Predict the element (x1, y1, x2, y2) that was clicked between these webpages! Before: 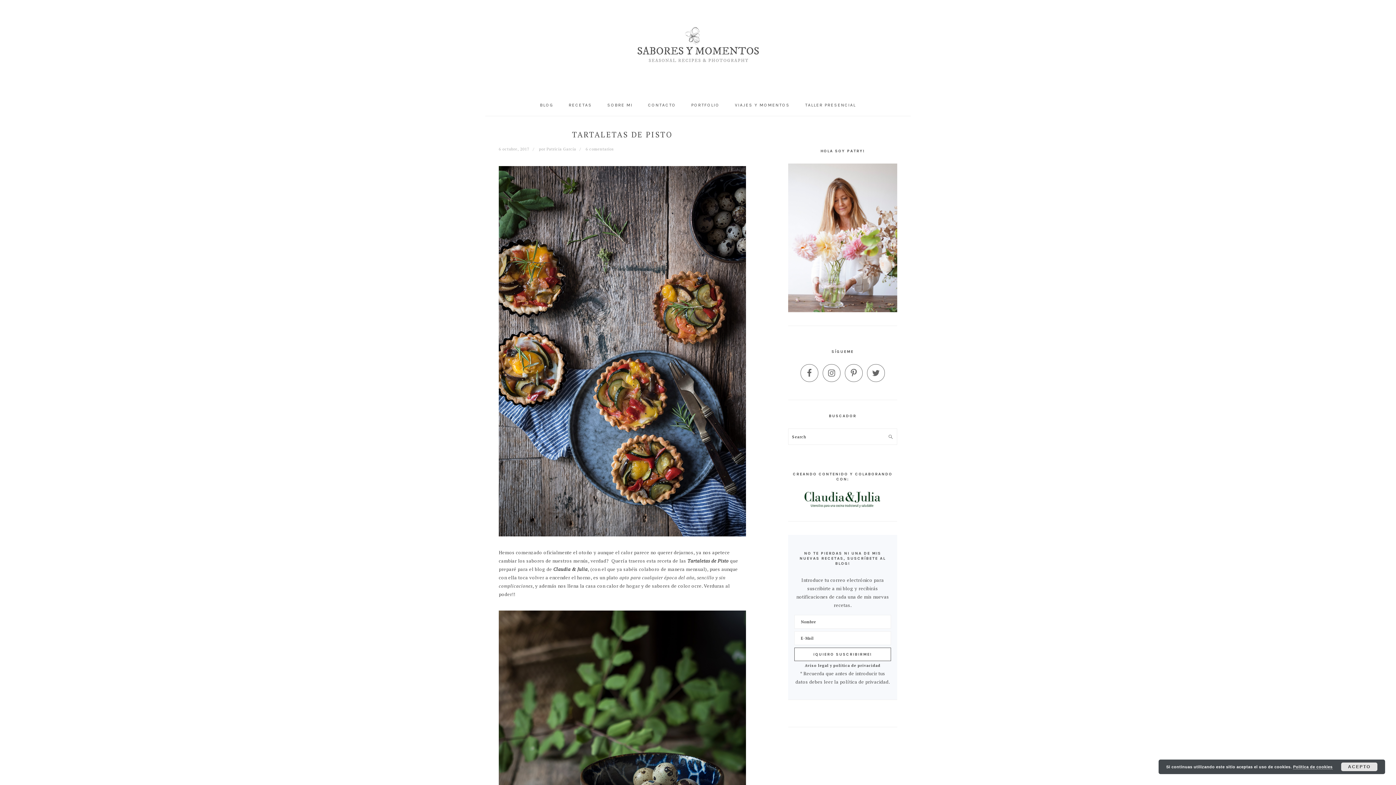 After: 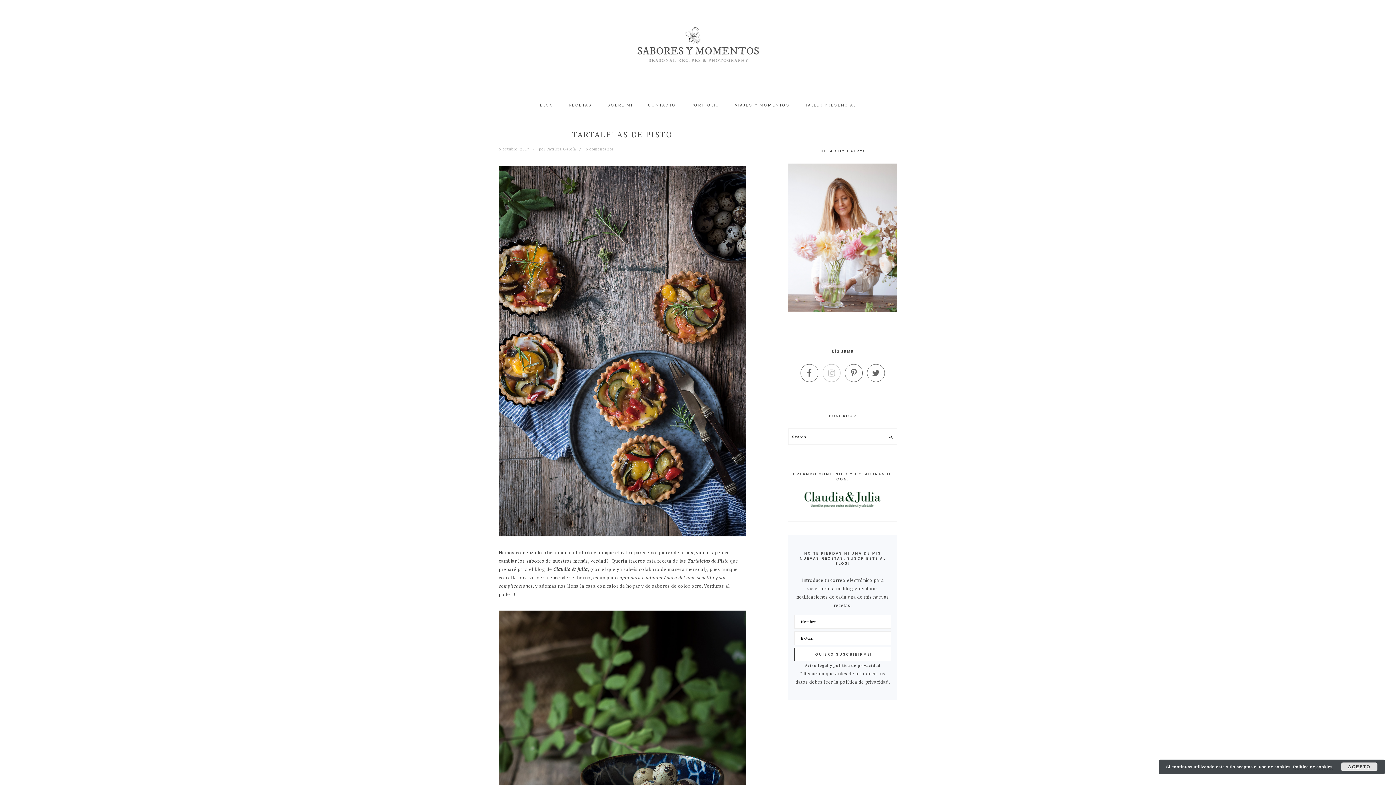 Action: bbox: (822, 364, 840, 382)